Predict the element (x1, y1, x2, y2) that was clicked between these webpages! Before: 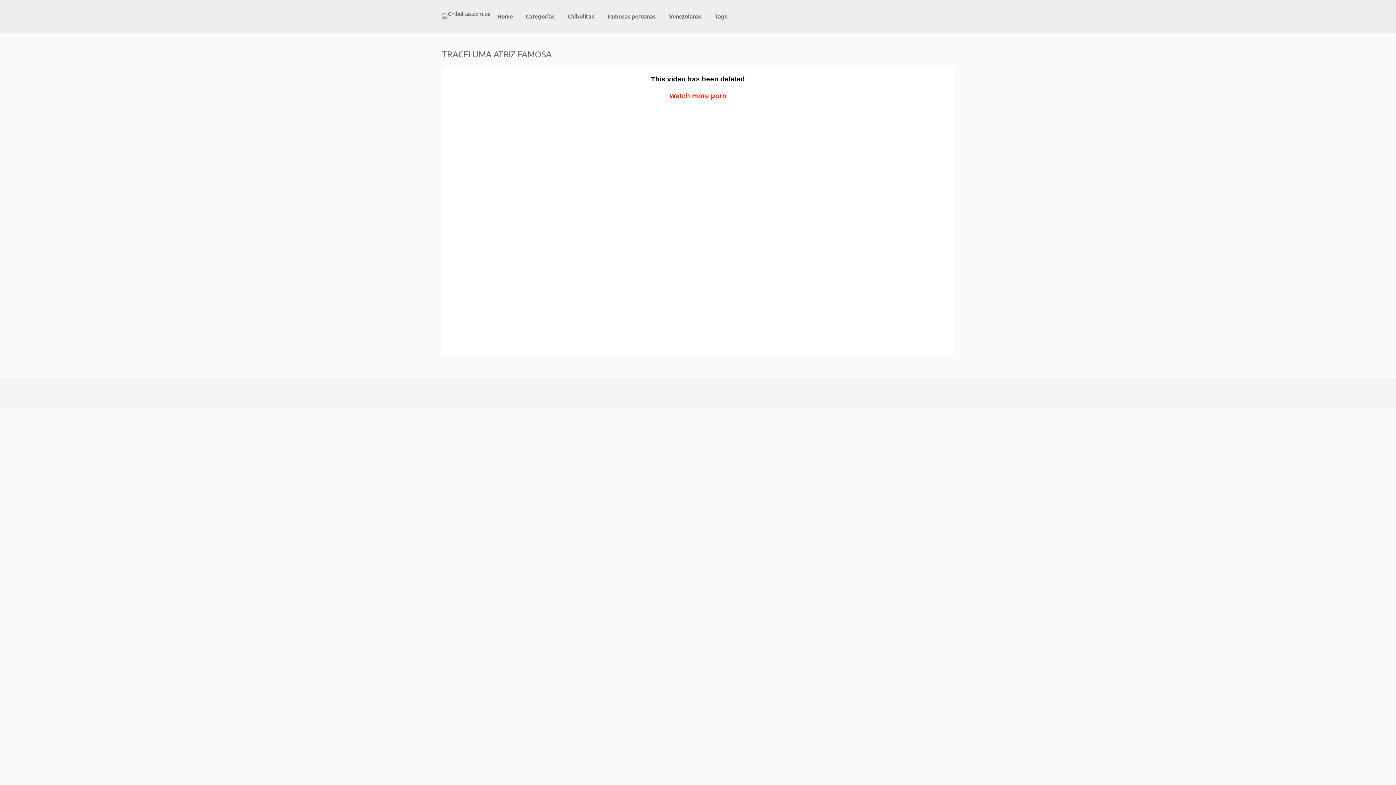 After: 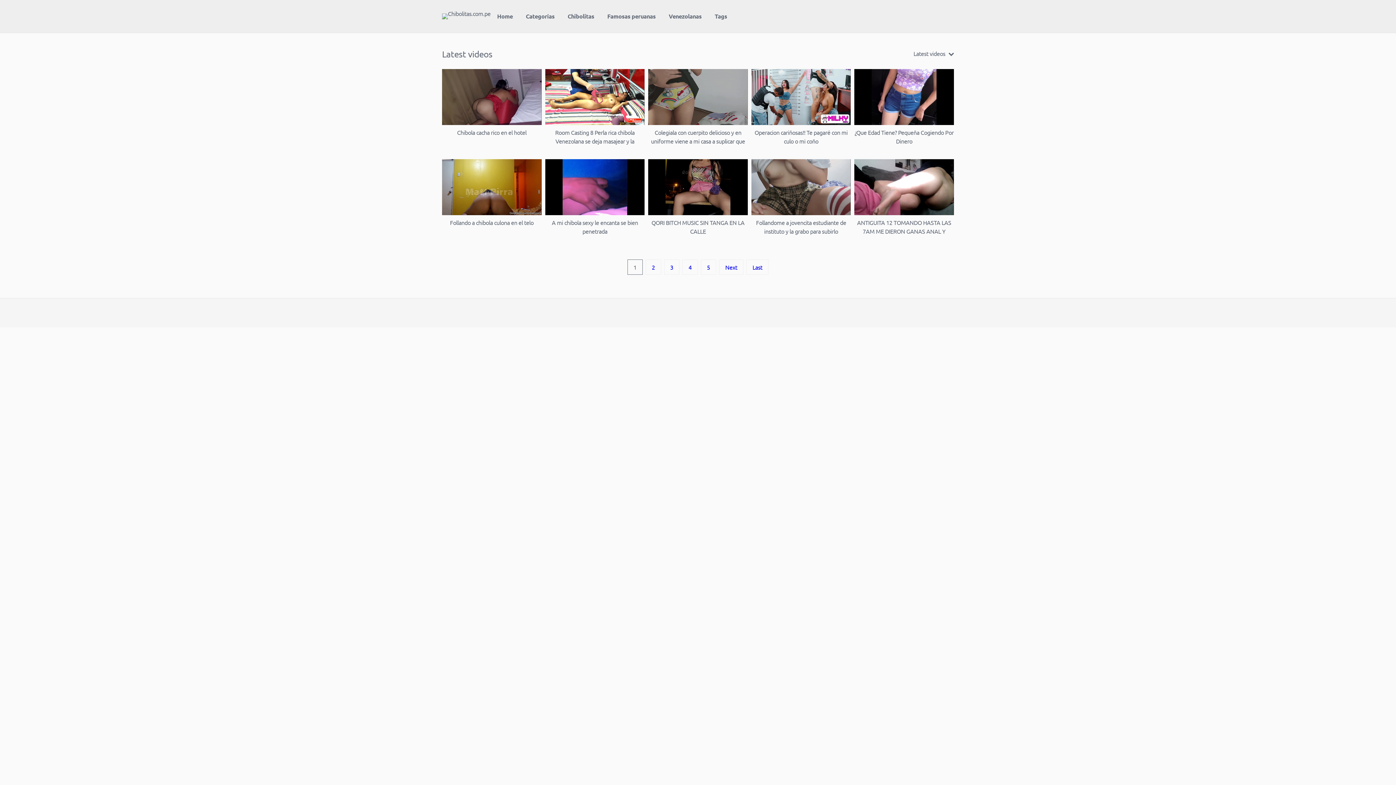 Action: bbox: (490, 5, 519, 26) label: Home